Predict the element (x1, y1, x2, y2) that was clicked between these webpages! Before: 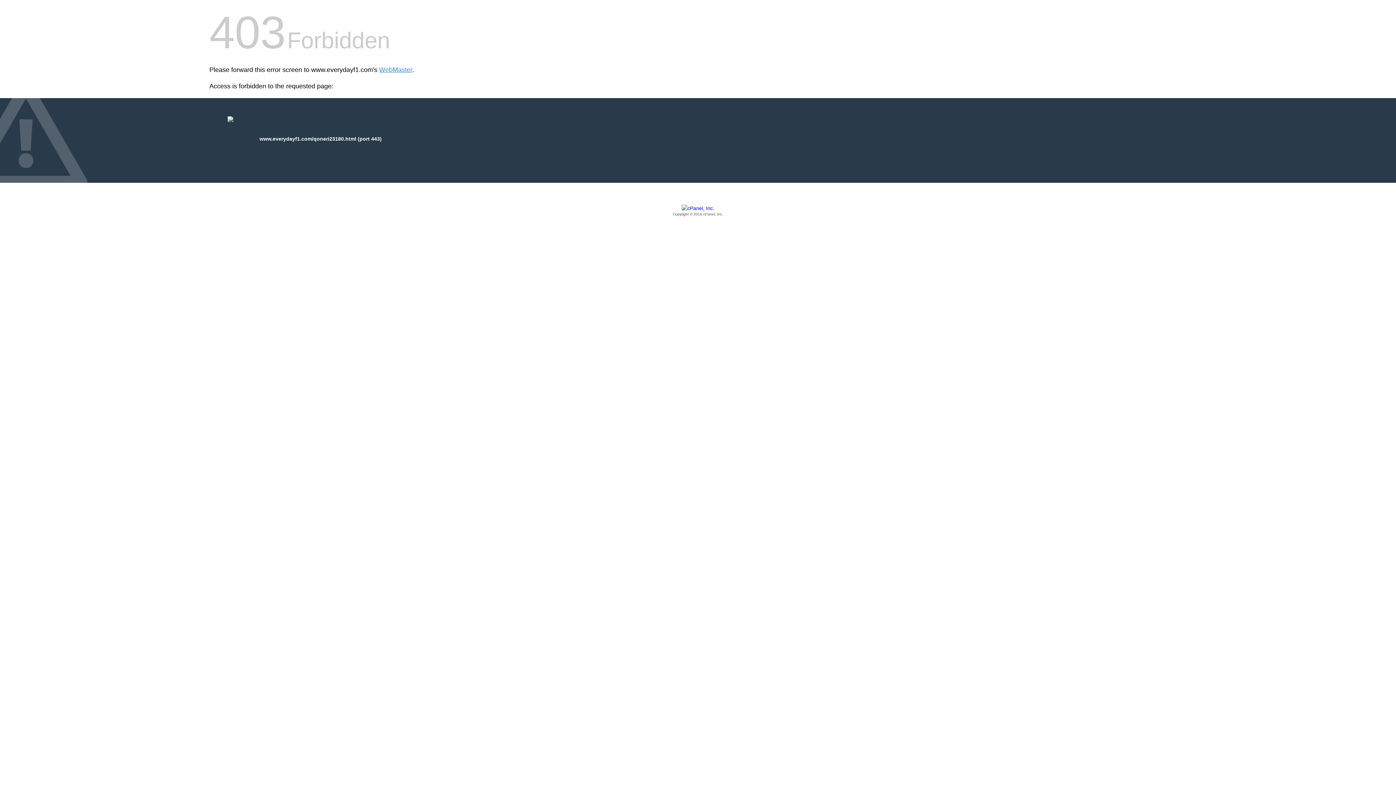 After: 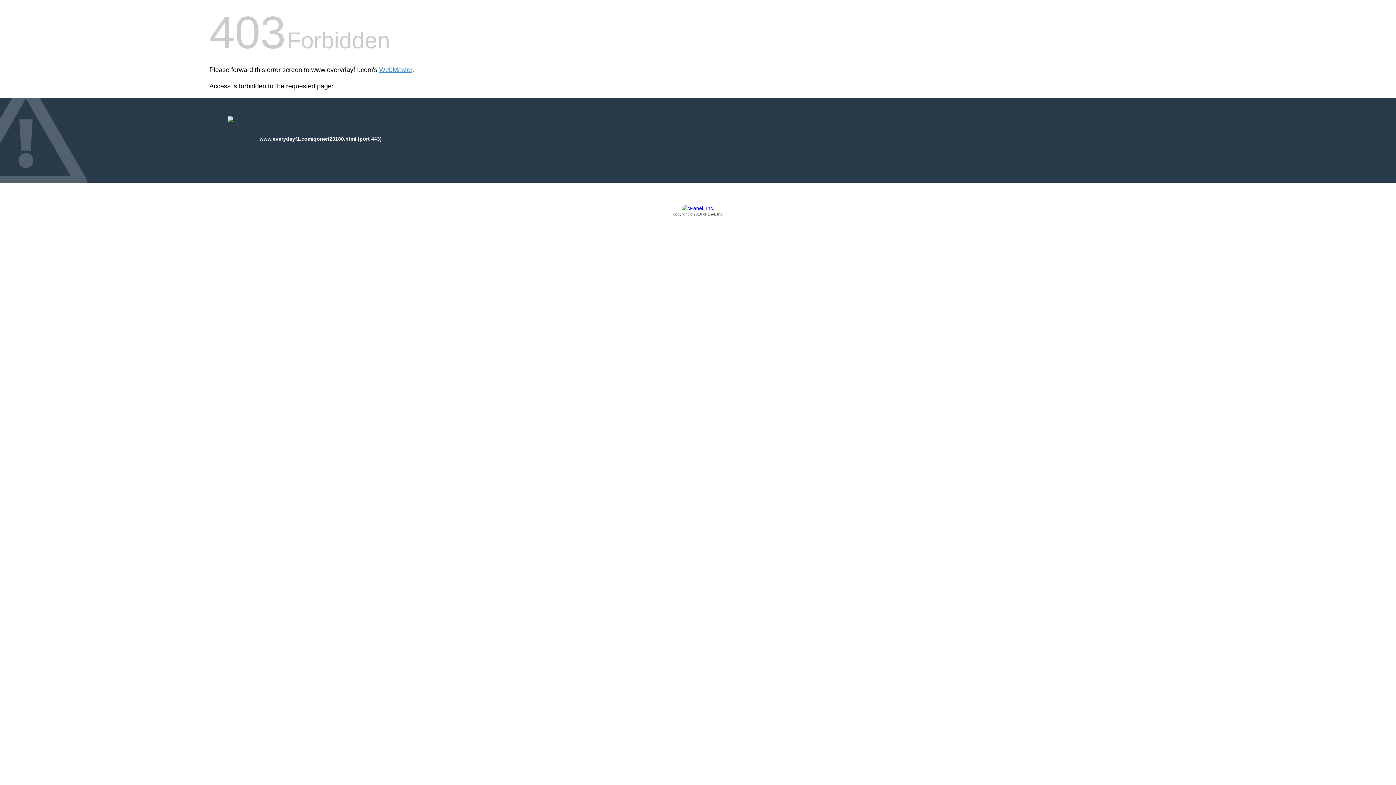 Action: bbox: (209, 205, 1186, 217) label: Copyright © 2016 cPanel, Inc.